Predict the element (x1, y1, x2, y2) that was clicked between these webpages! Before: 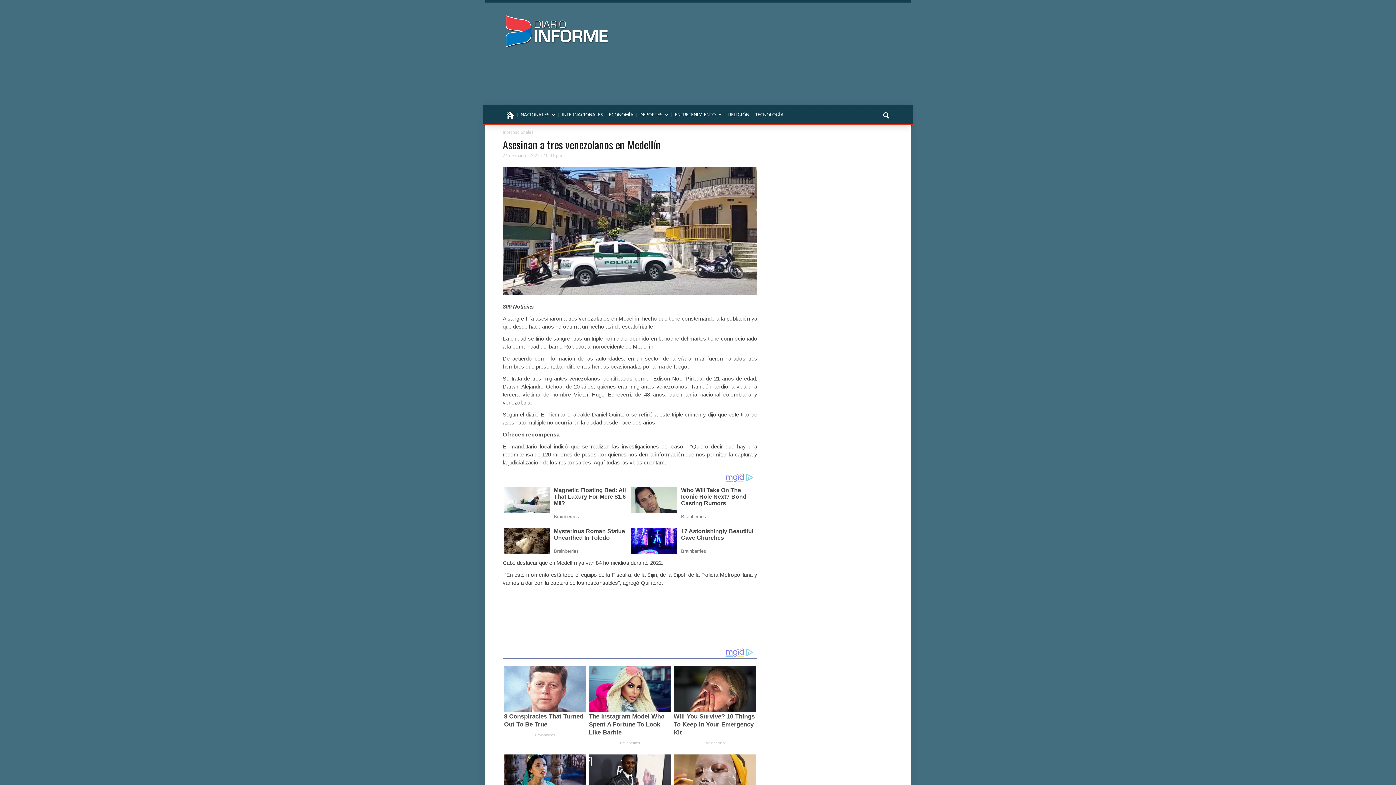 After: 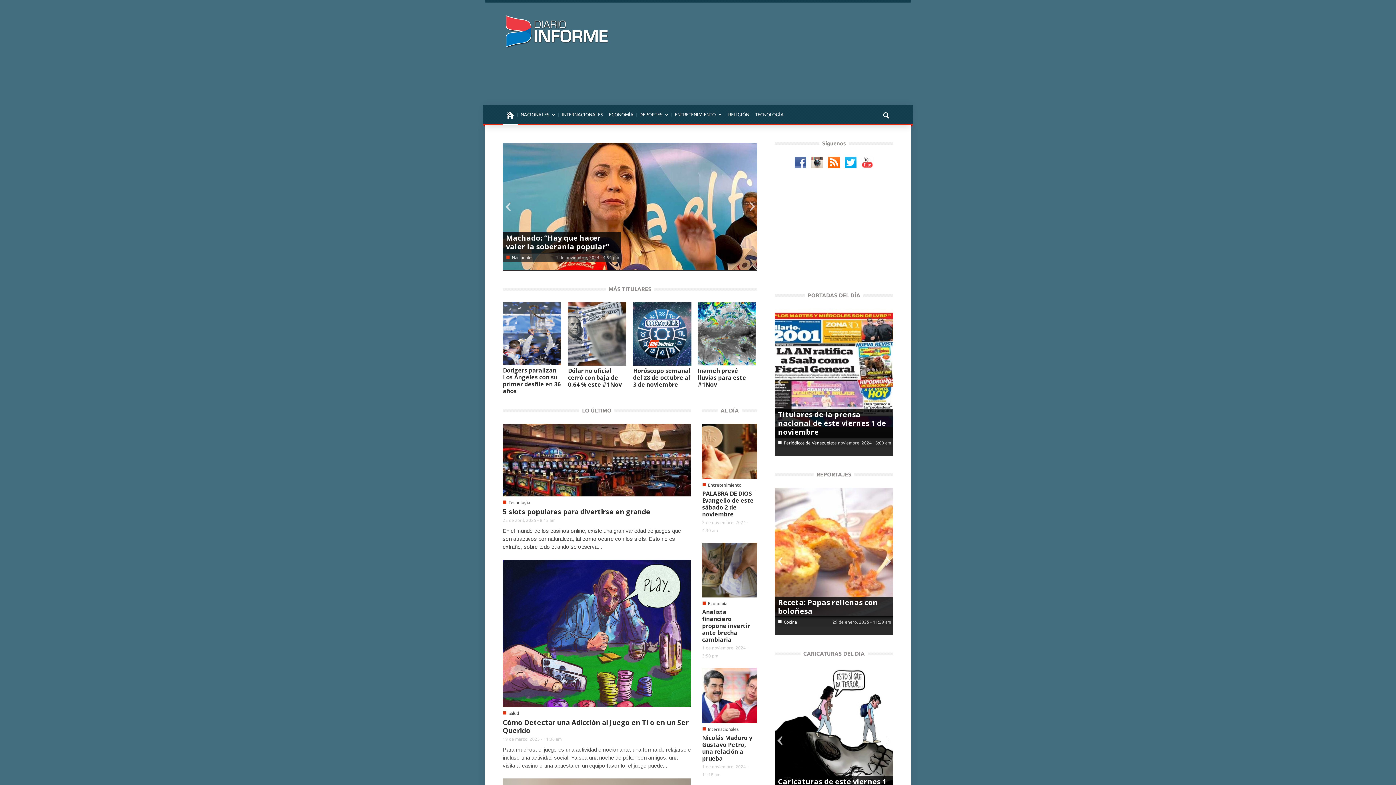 Action: bbox: (485, 27, 611, 33)